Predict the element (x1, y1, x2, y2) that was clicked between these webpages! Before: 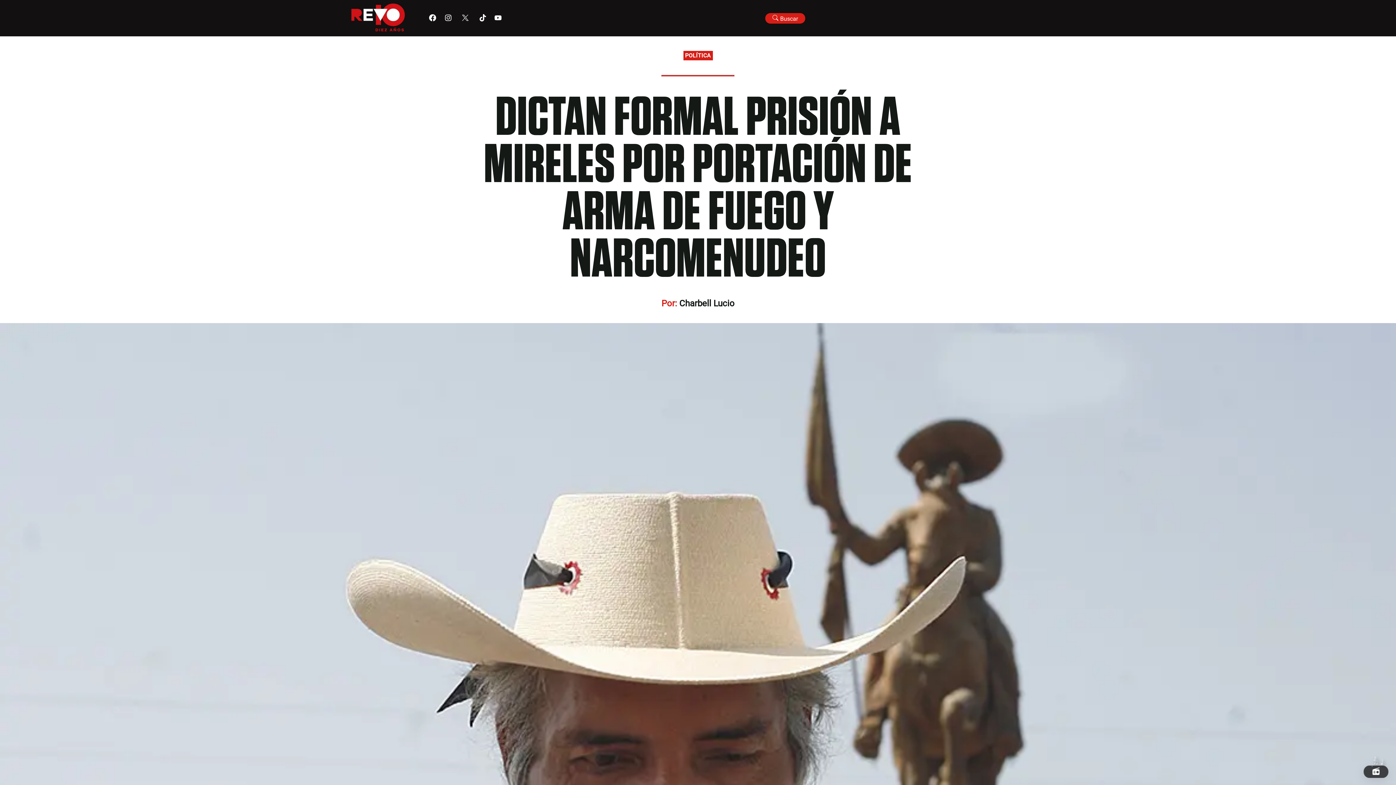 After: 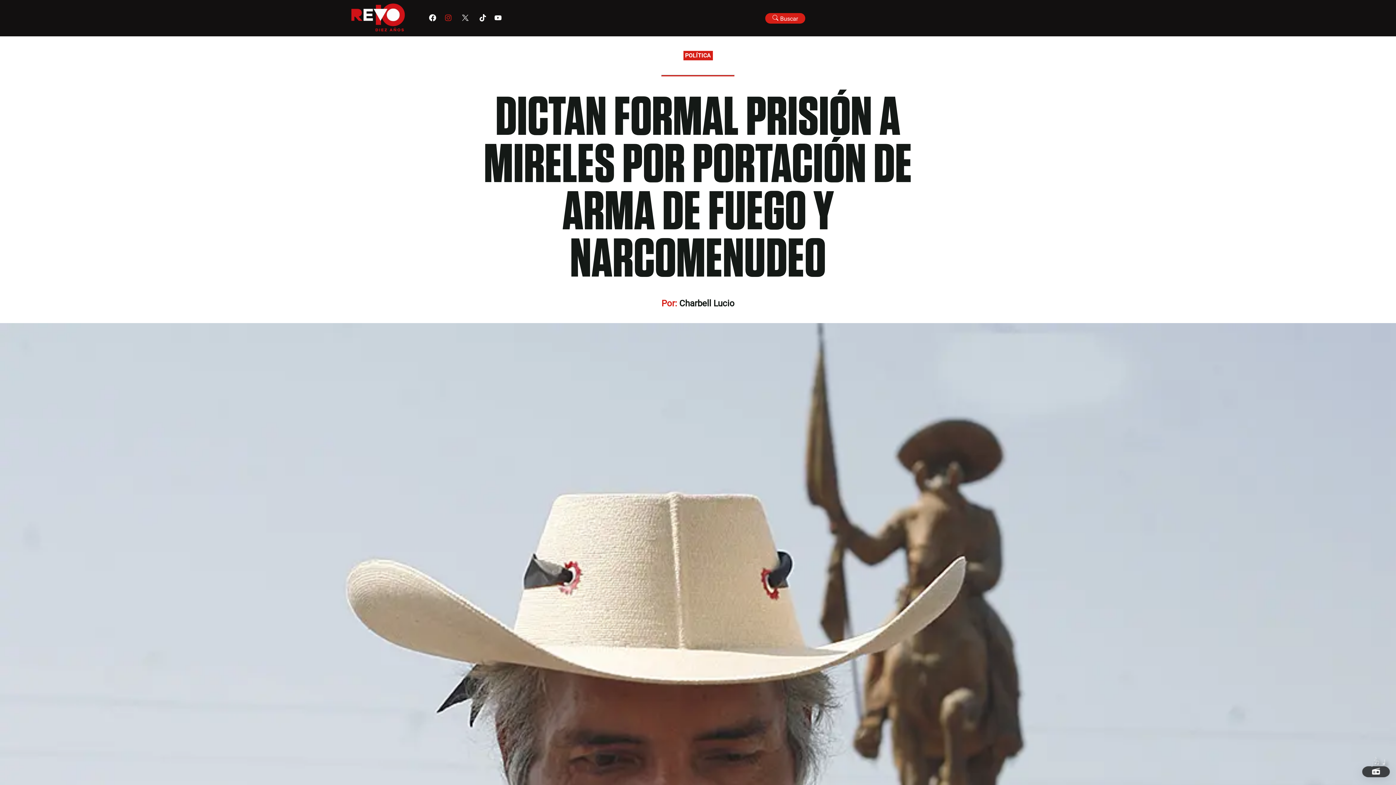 Action: bbox: (444, 14, 451, 22)